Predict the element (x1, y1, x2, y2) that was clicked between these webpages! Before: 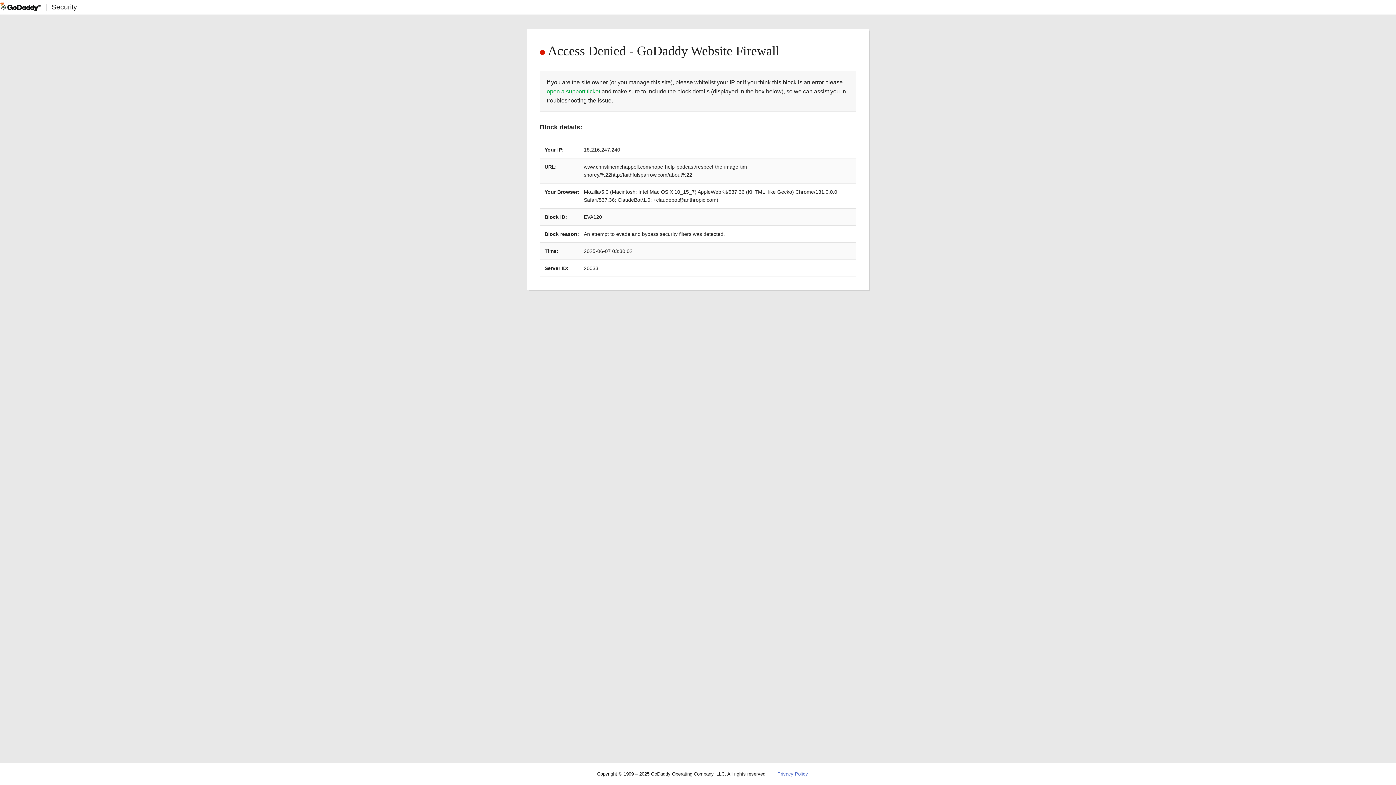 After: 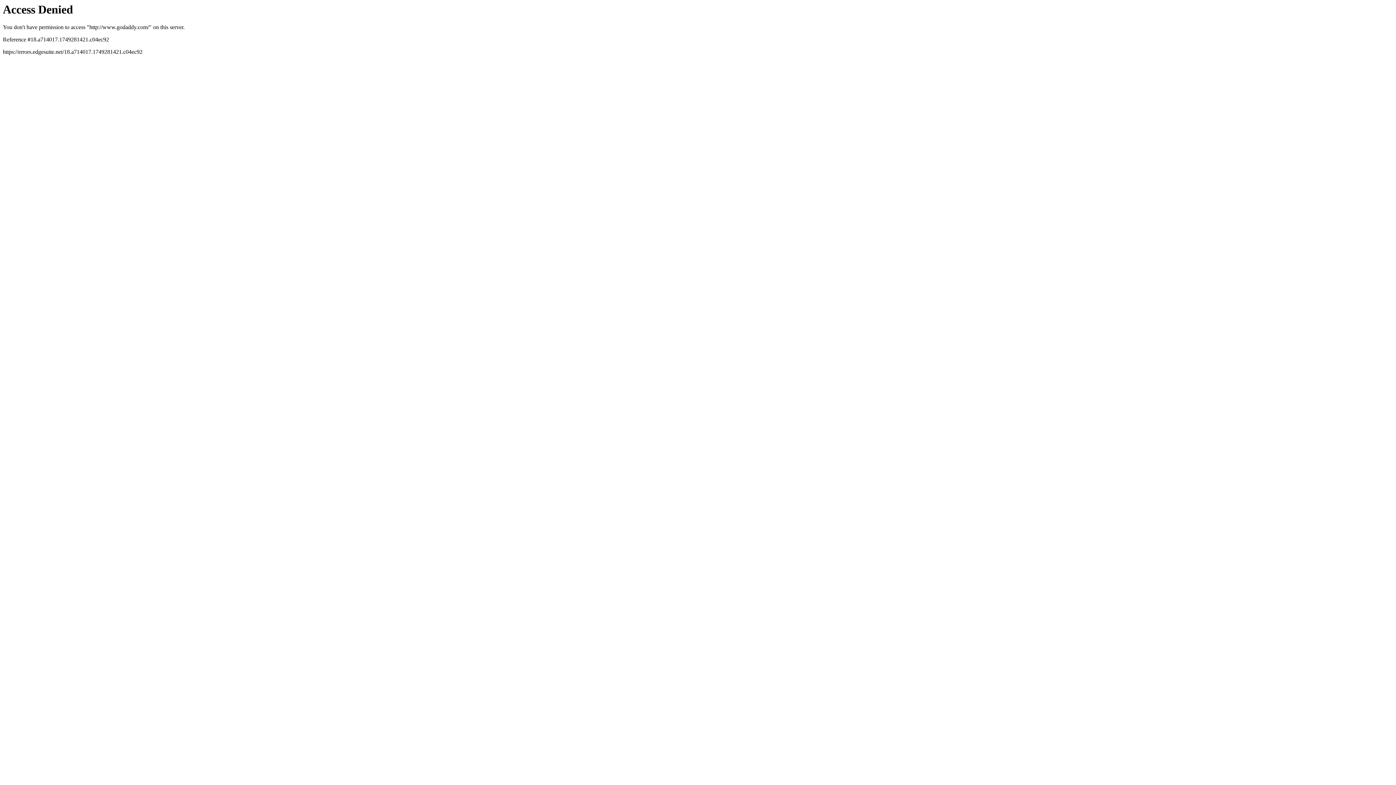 Action: bbox: (0, 2, 40, 11)